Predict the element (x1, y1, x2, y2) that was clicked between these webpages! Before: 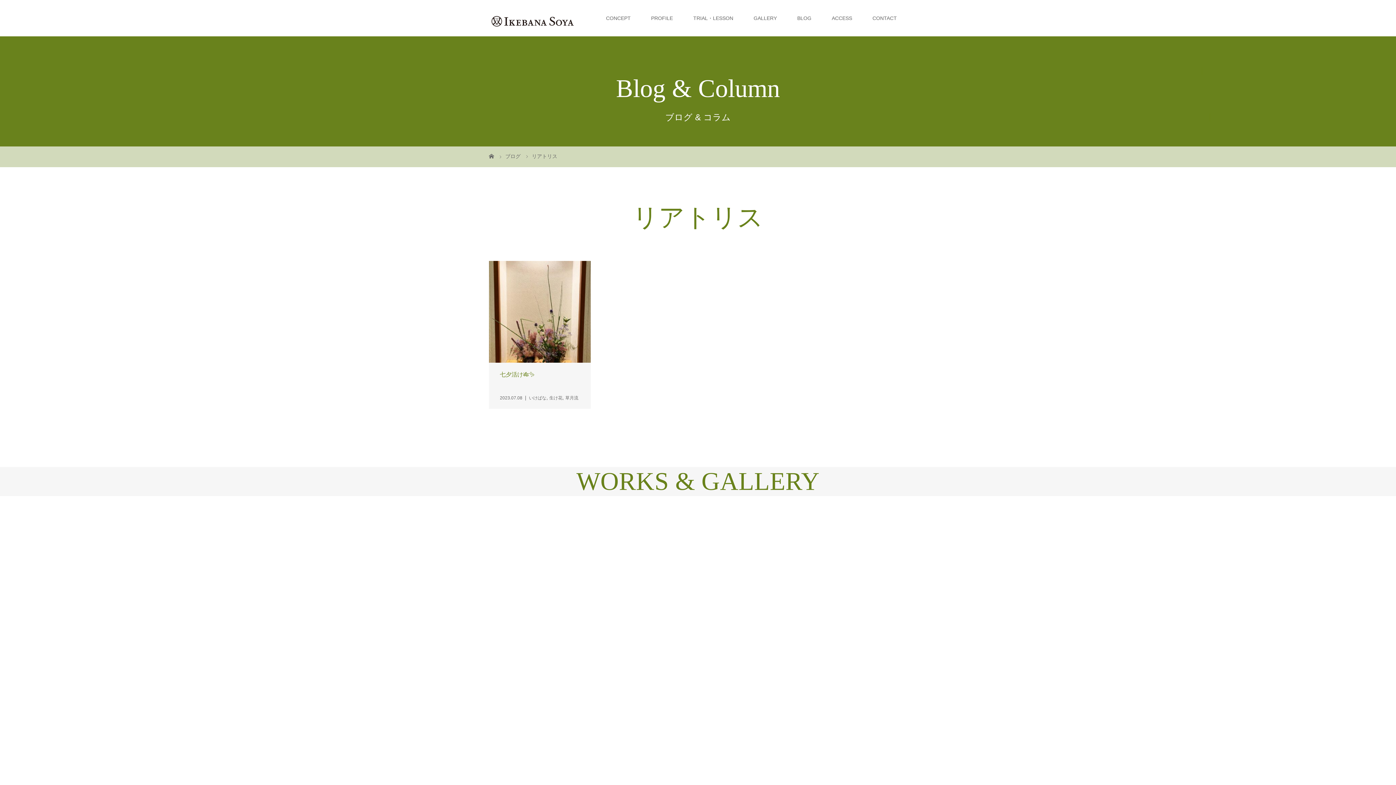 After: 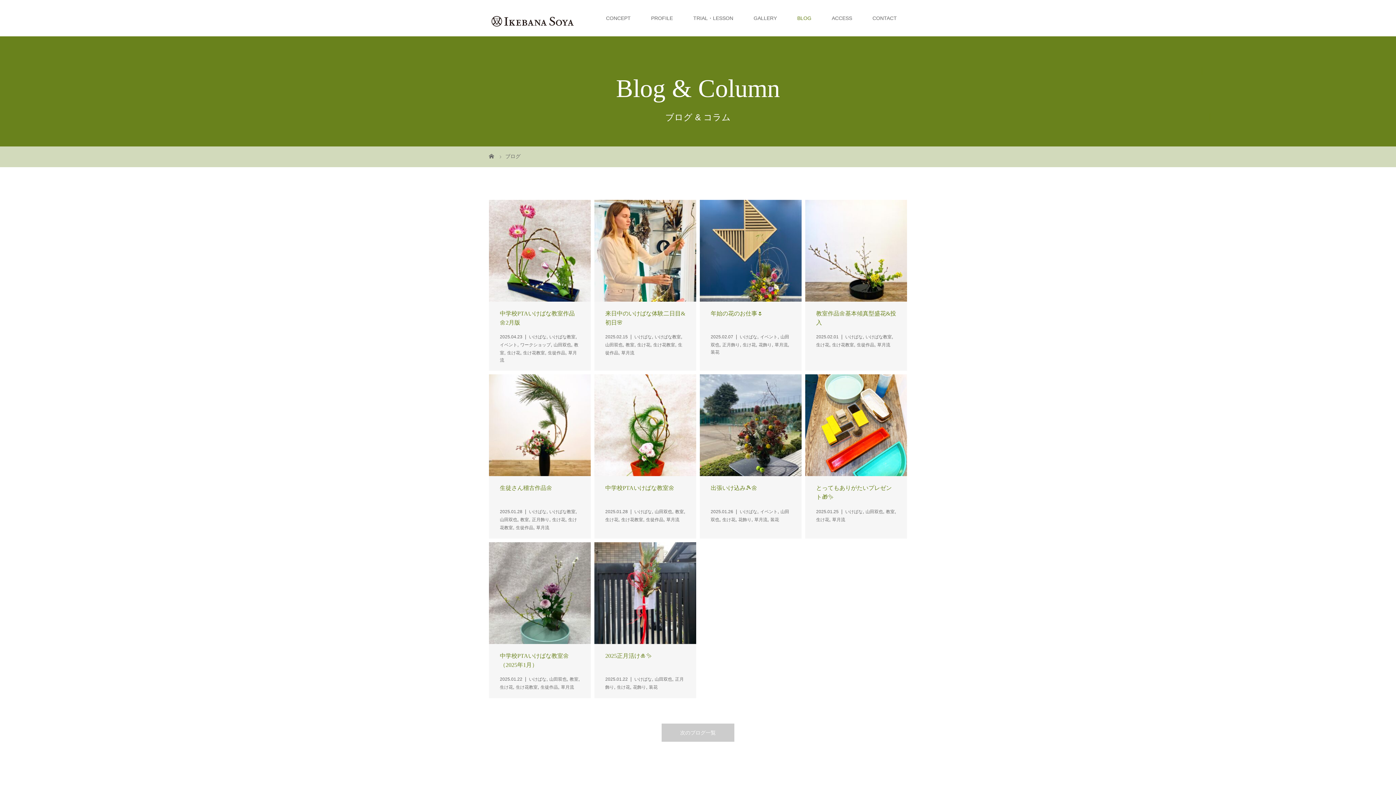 Action: bbox: (505, 153, 522, 159) label: ブログ 